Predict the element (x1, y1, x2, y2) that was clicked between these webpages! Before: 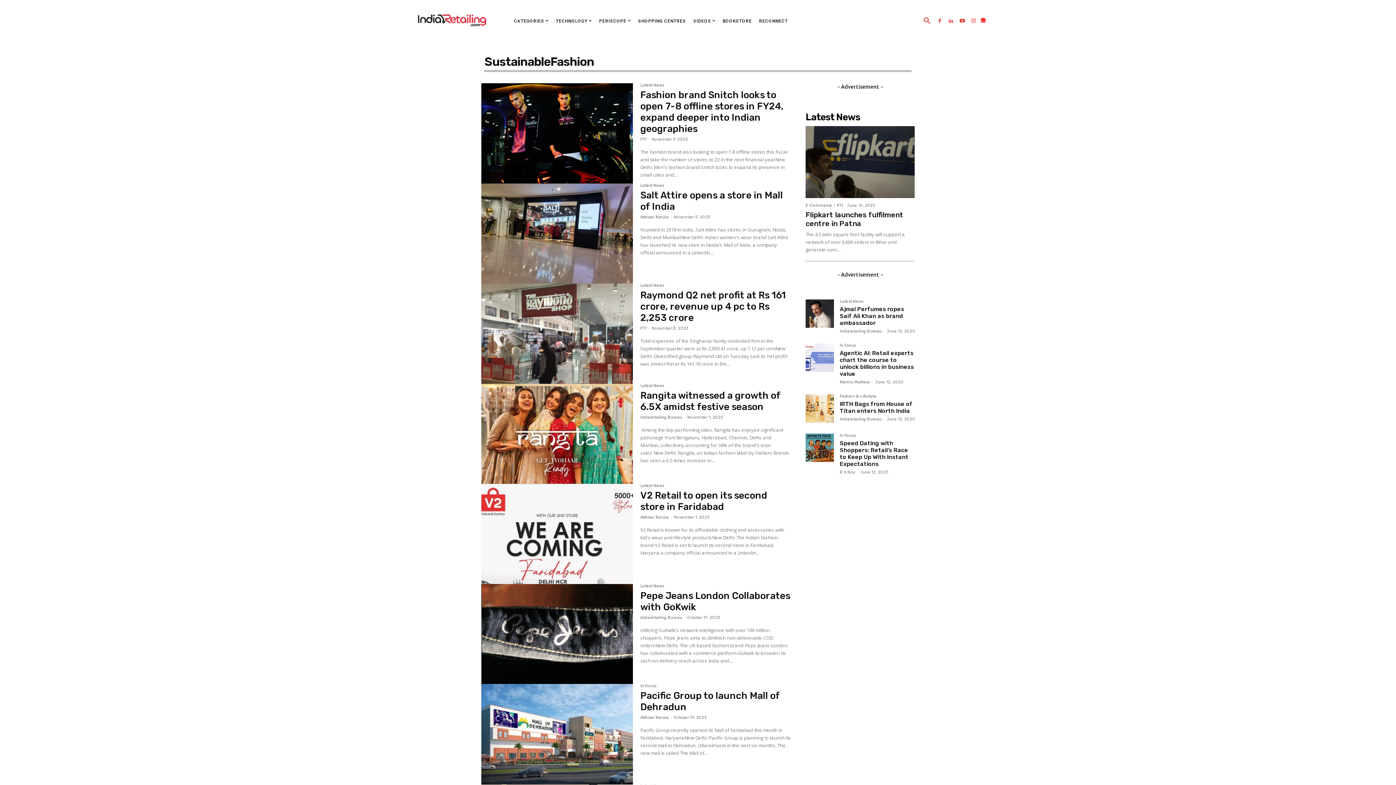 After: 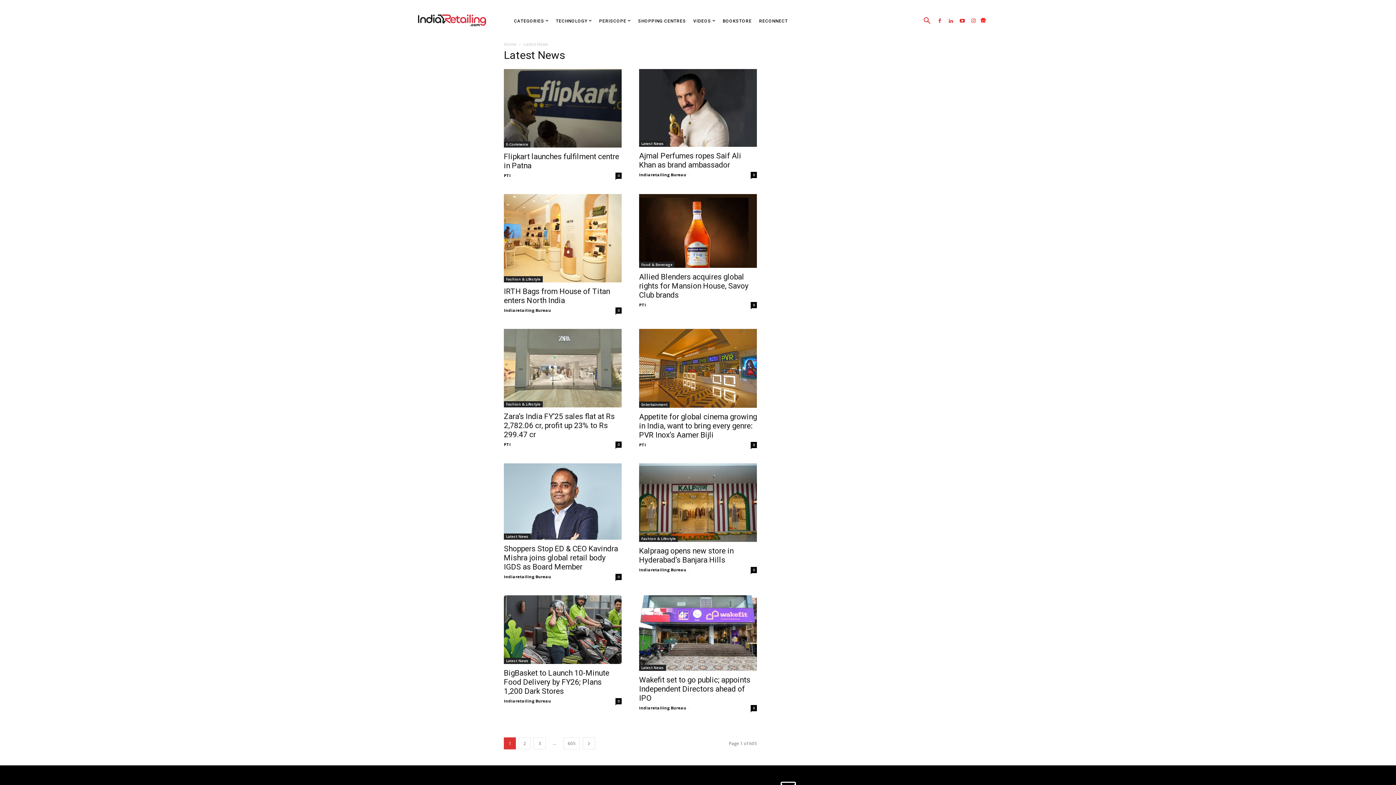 Action: label: Latest News bbox: (640, 183, 664, 189)